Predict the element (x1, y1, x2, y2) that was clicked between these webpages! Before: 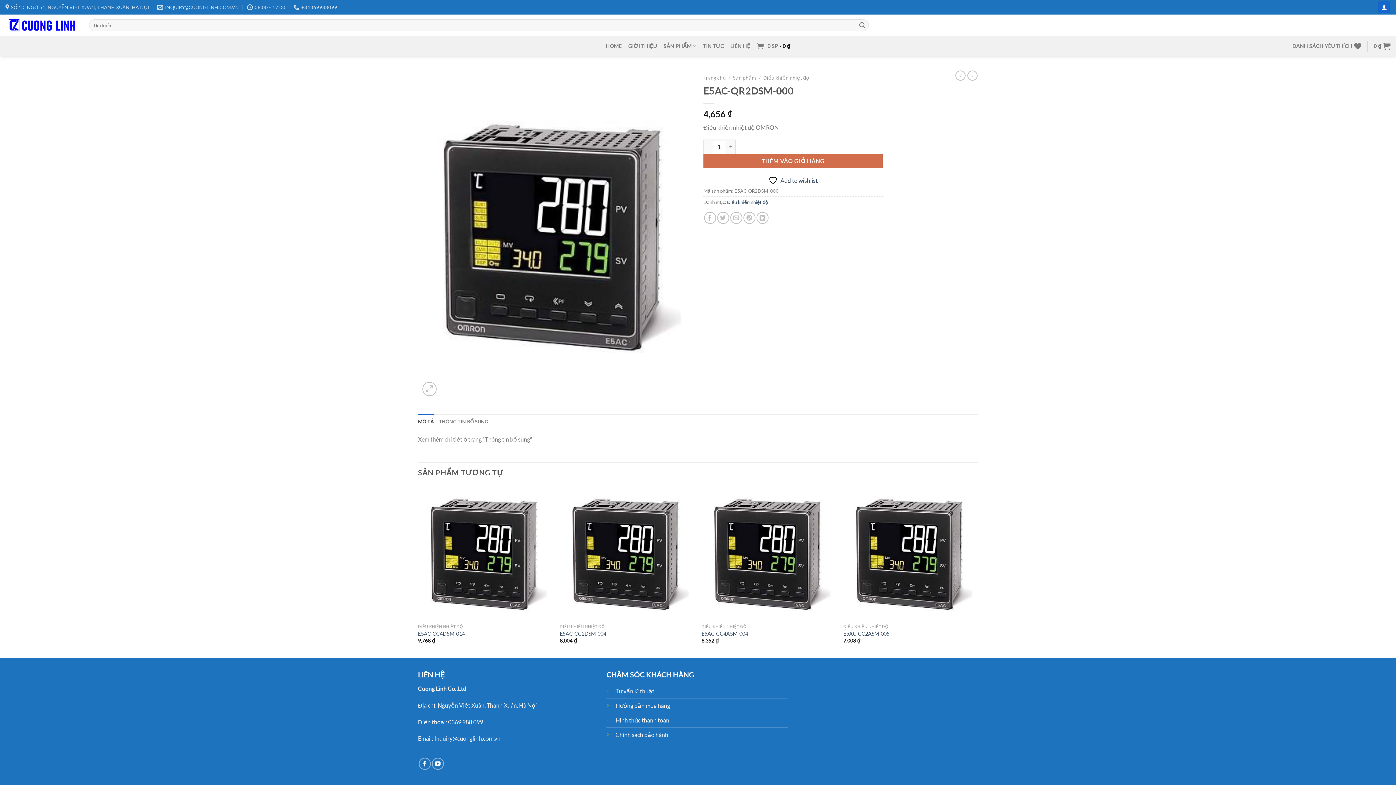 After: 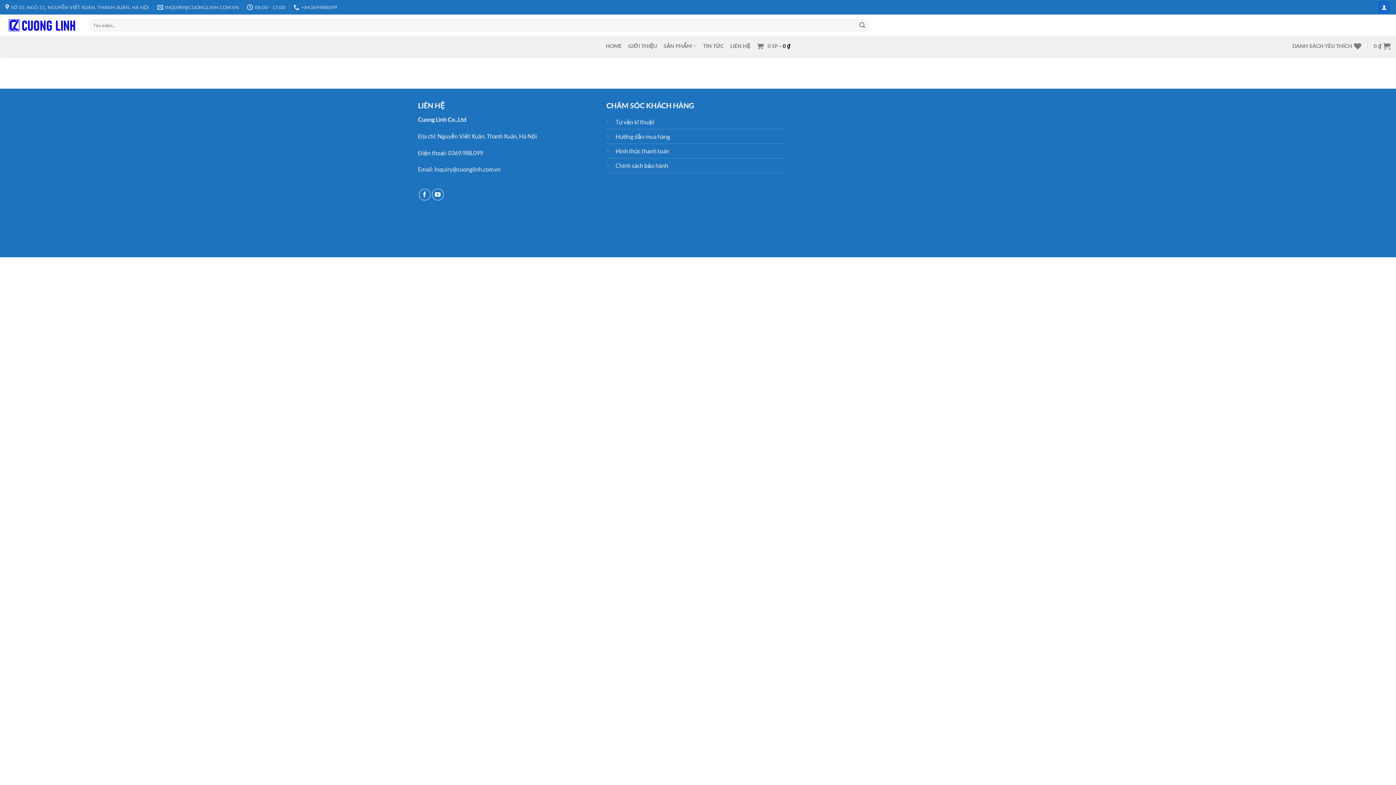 Action: label: Tư vấn kĩ thuật bbox: (615, 687, 654, 694)